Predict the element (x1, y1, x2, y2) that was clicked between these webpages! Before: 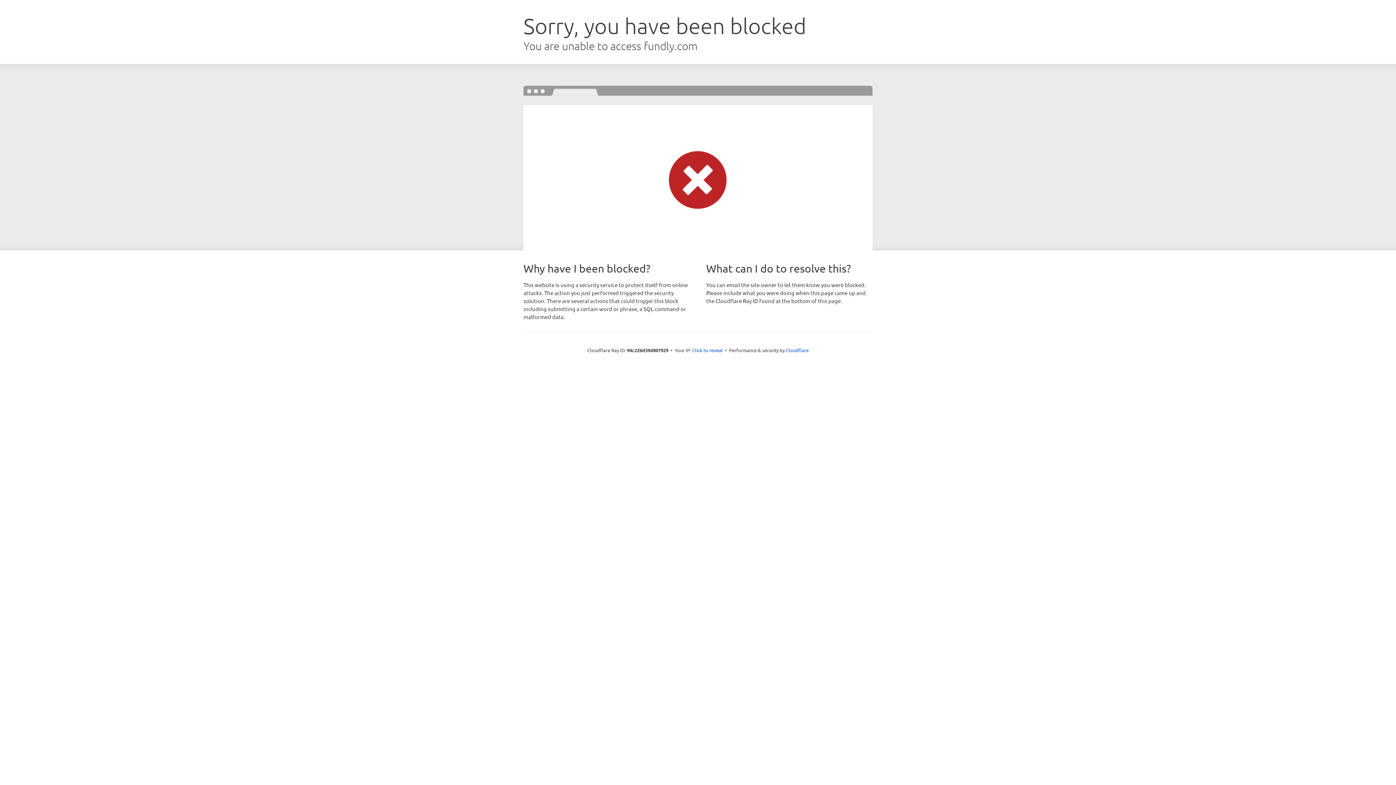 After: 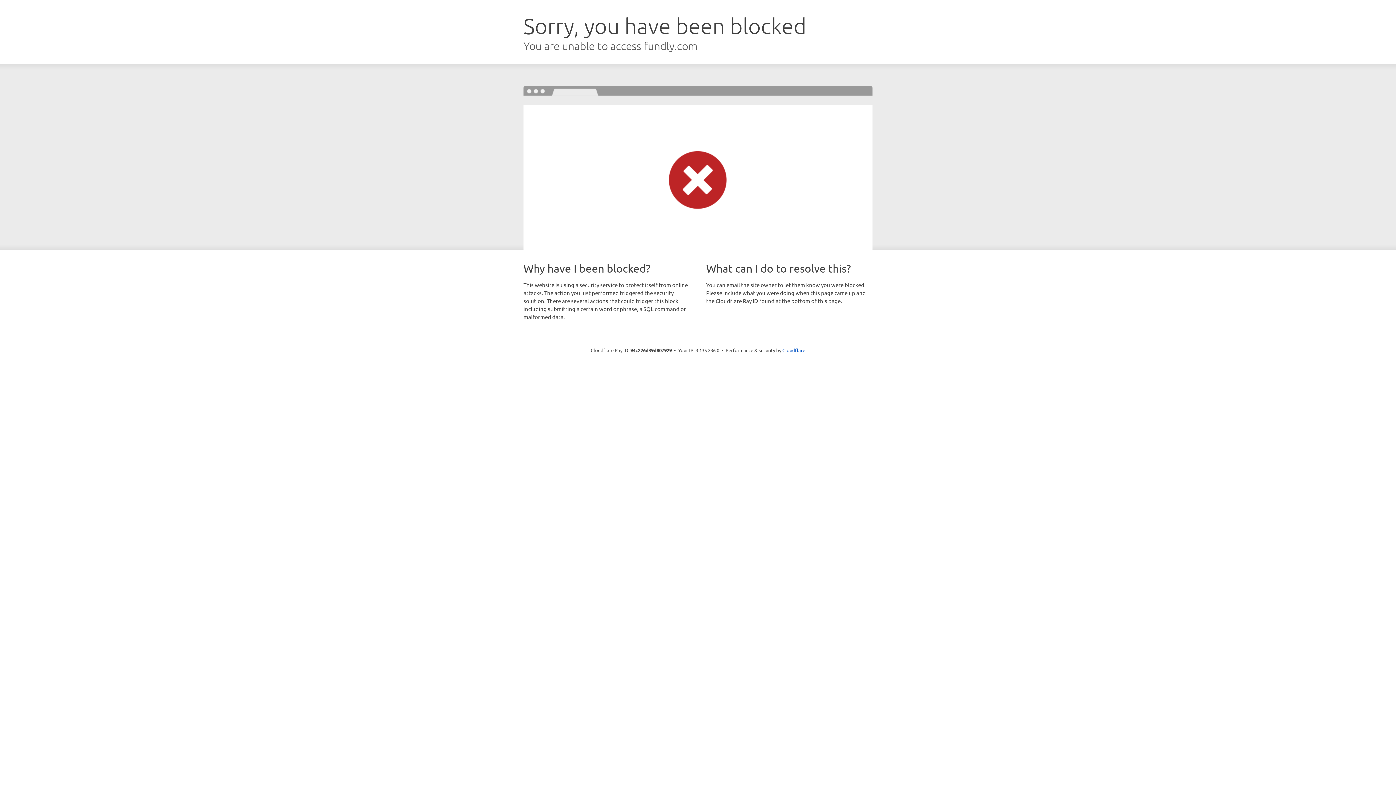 Action: bbox: (692, 346, 722, 353) label: Click to reveal